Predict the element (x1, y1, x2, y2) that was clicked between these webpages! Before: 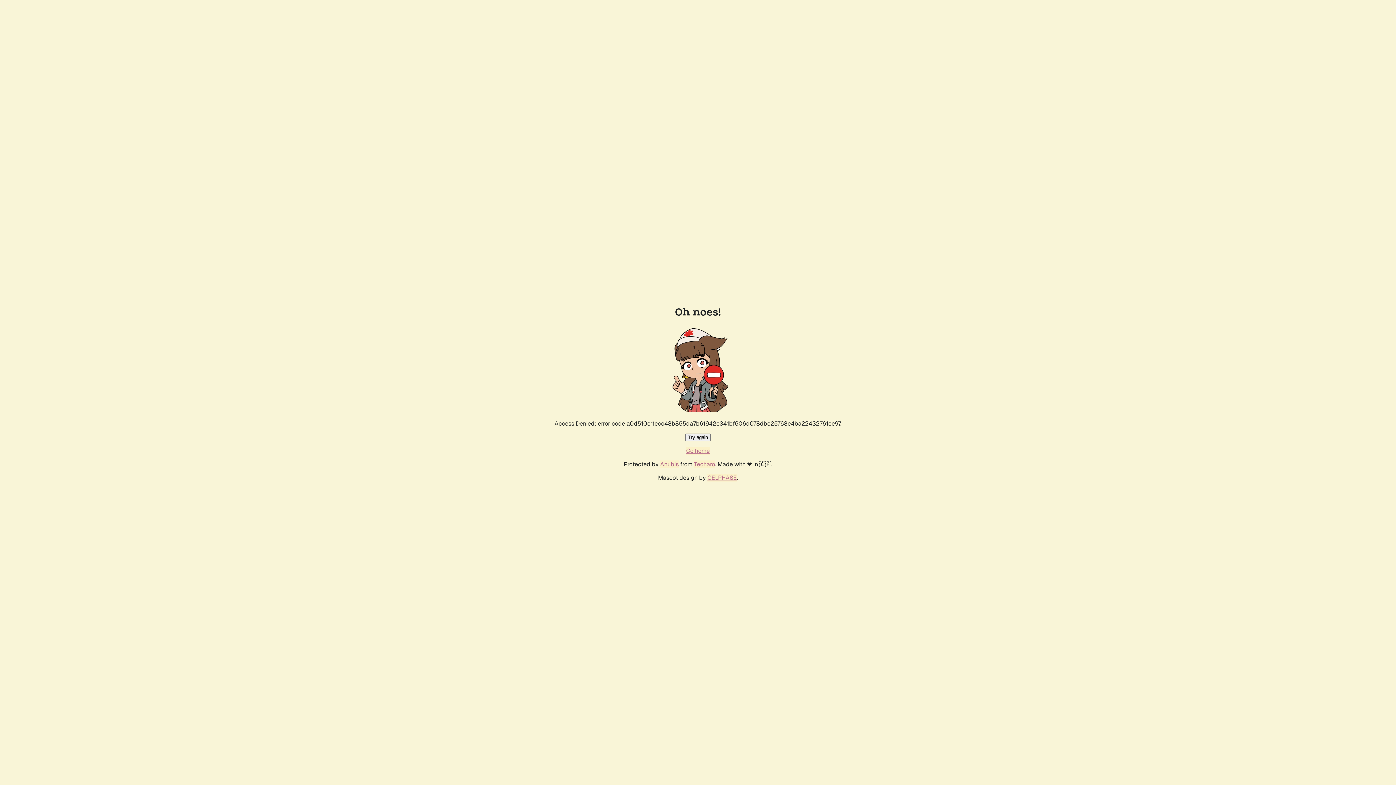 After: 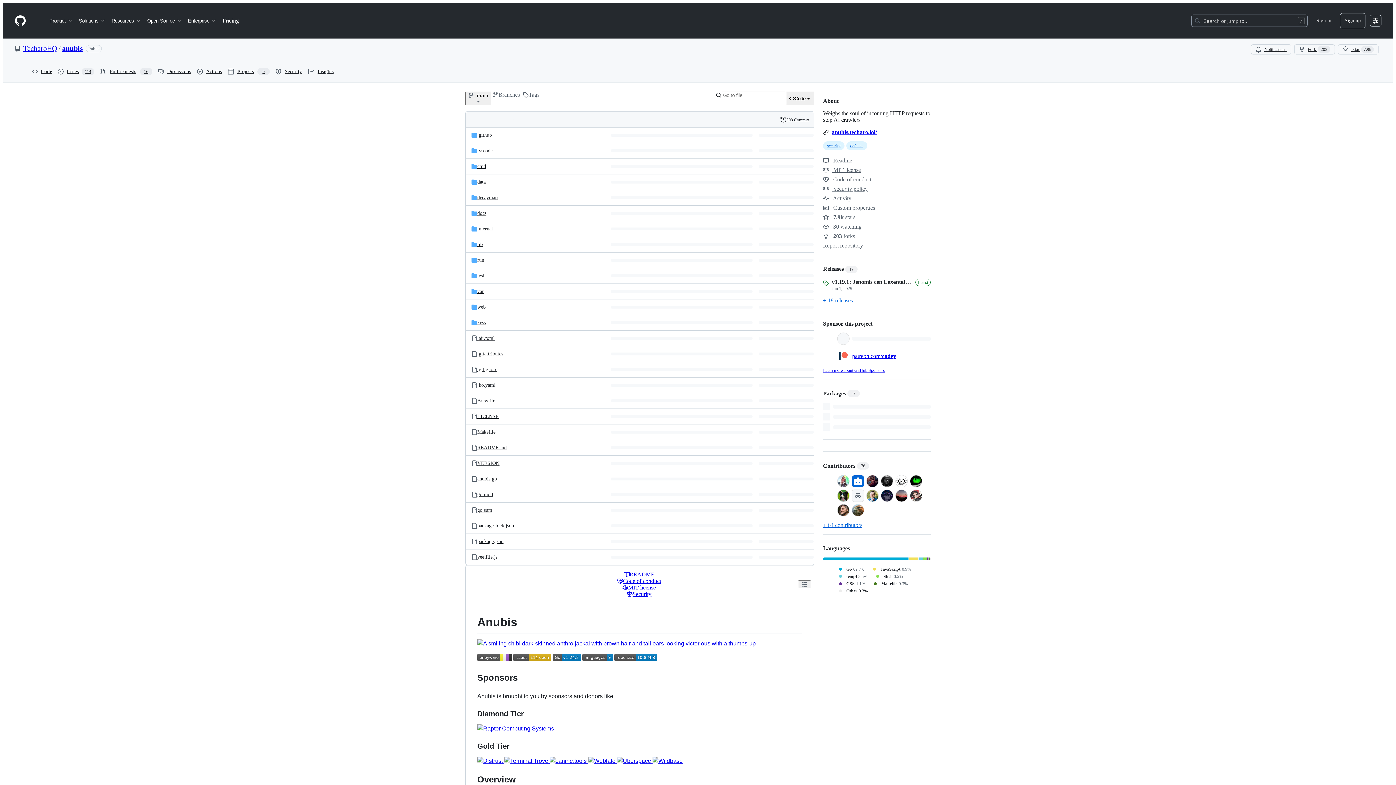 Action: label: Anubis bbox: (660, 460, 678, 468)